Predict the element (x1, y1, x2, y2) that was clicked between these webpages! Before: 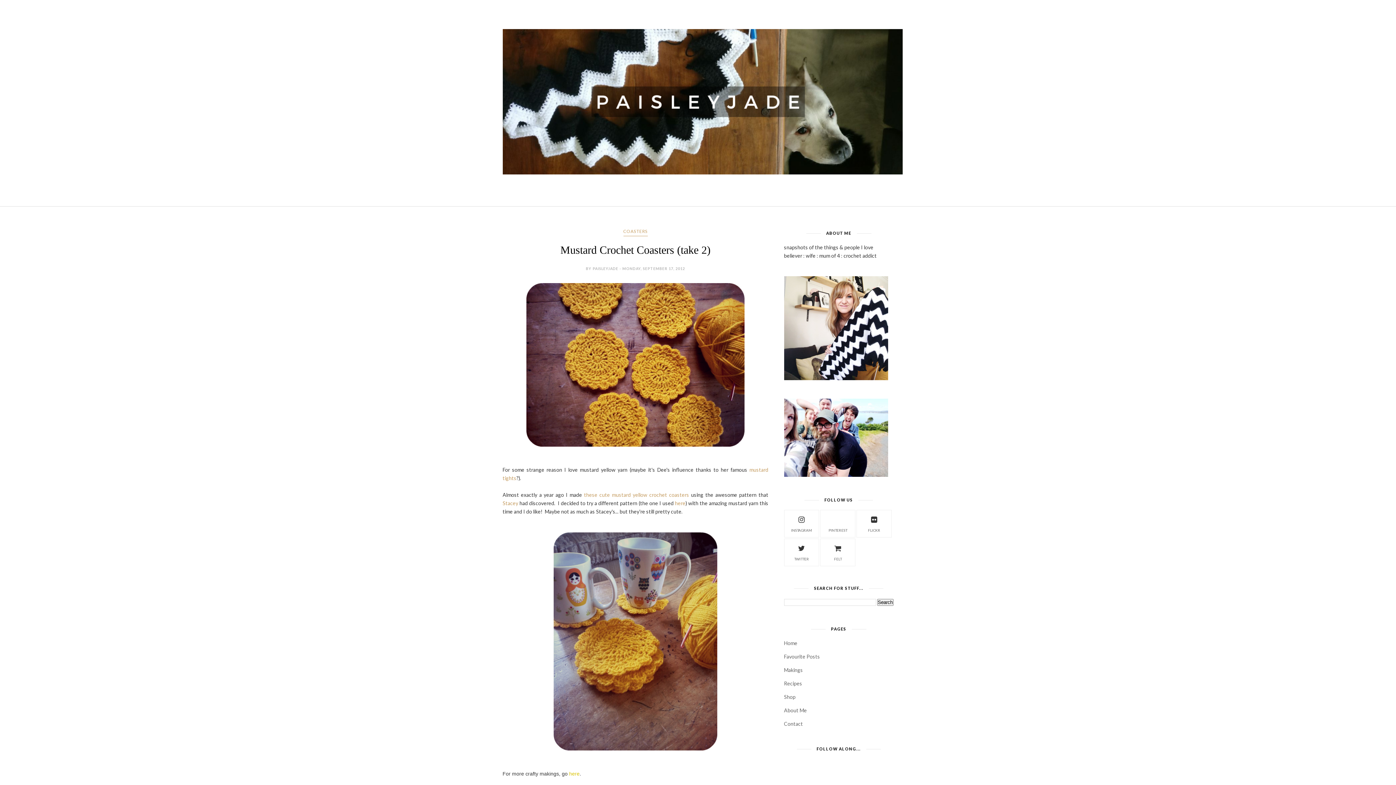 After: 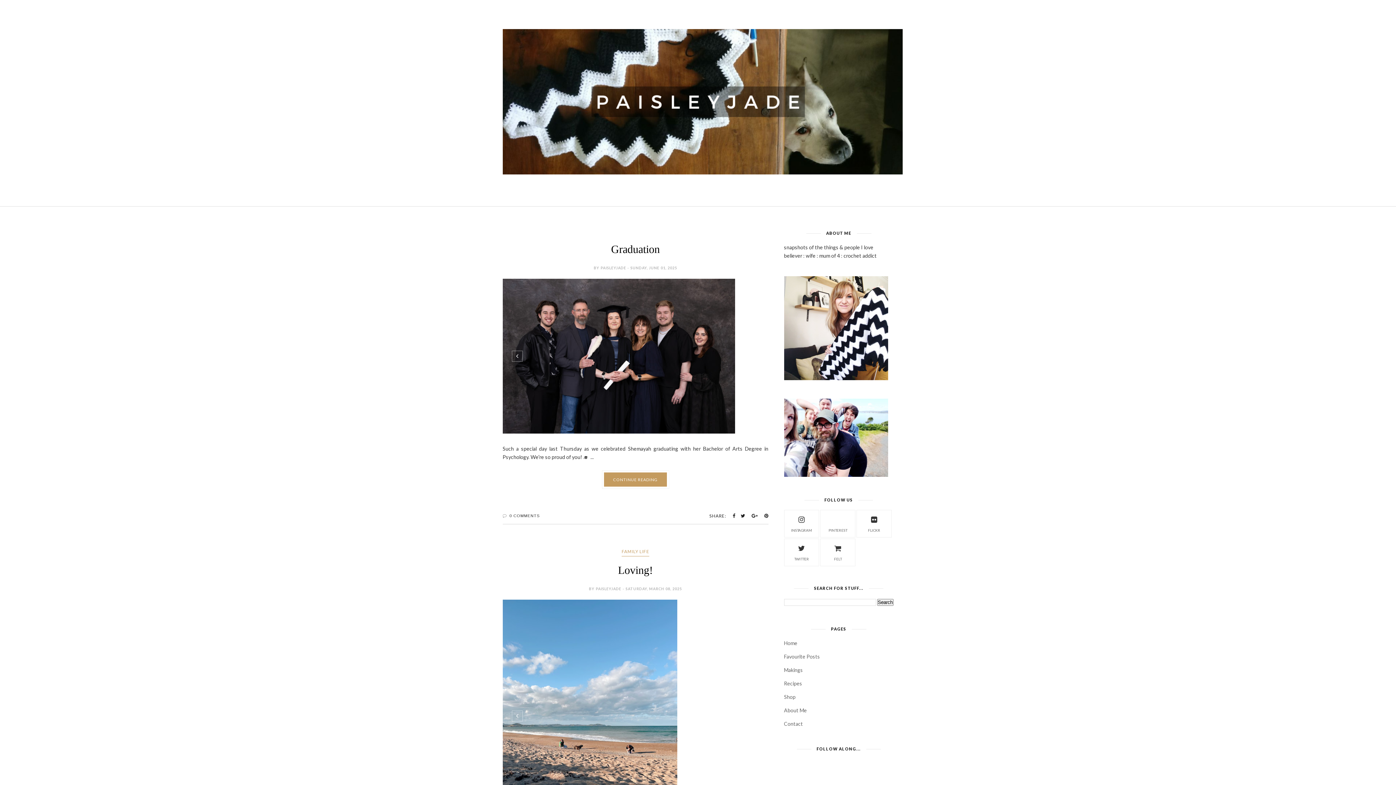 Action: label: Home bbox: (784, 640, 797, 646)